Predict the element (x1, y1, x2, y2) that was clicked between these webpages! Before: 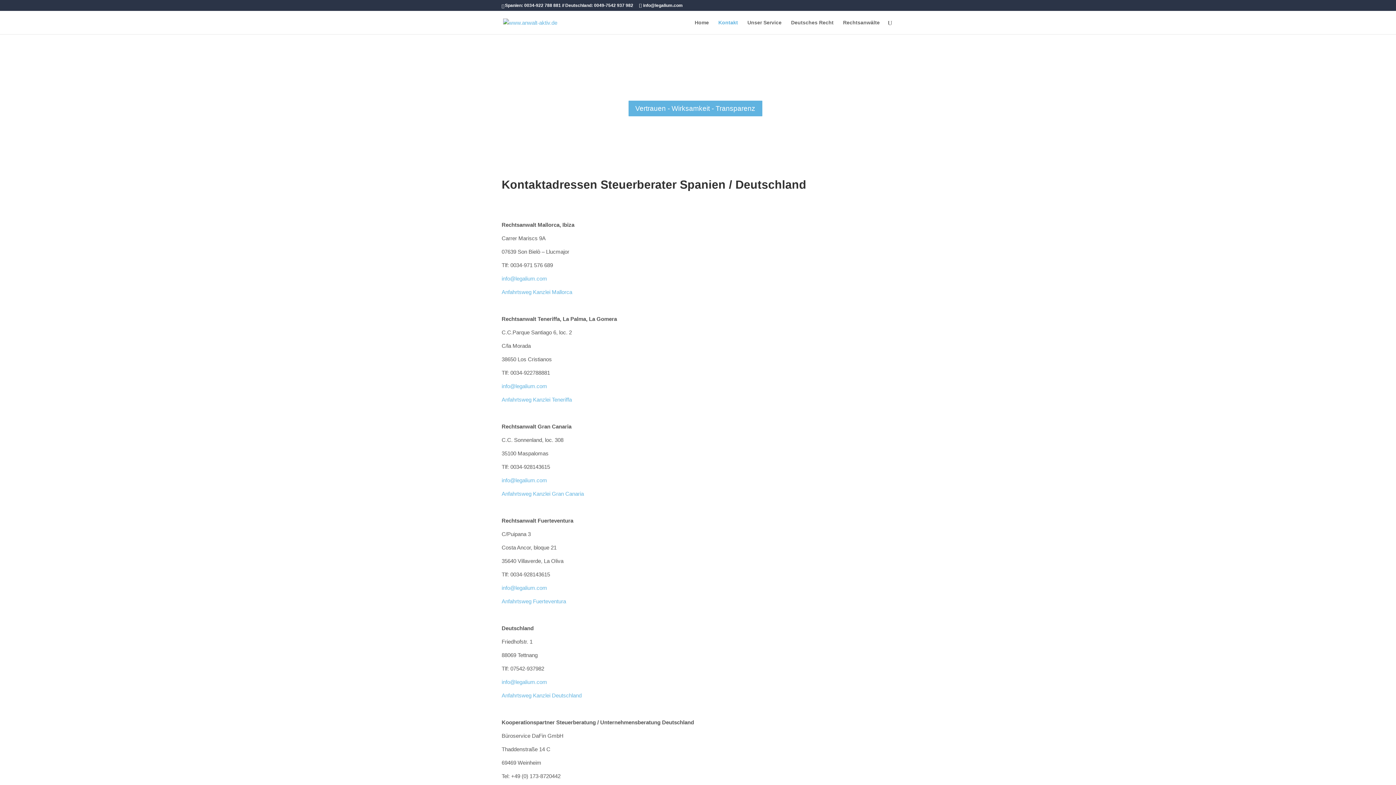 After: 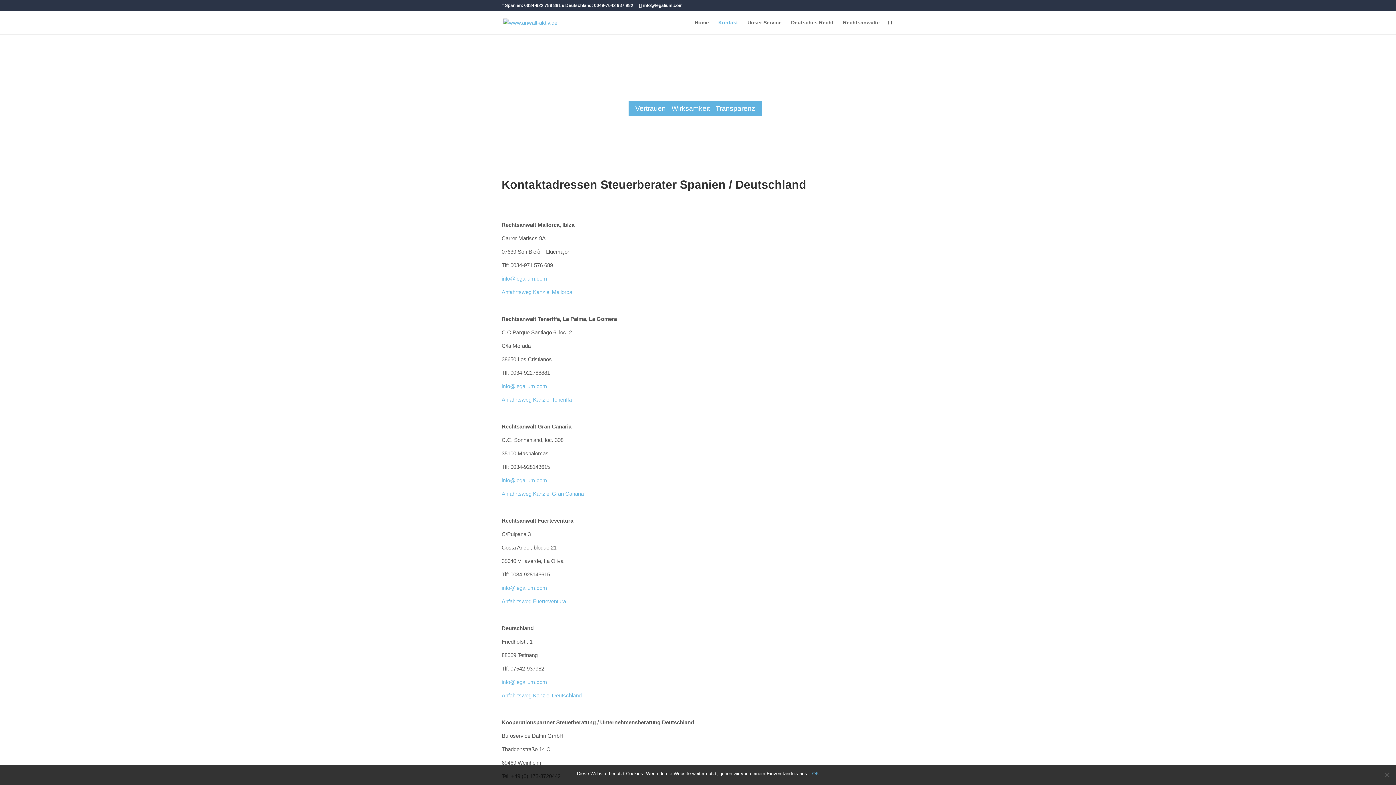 Action: bbox: (718, 20, 738, 34) label: Kontakt